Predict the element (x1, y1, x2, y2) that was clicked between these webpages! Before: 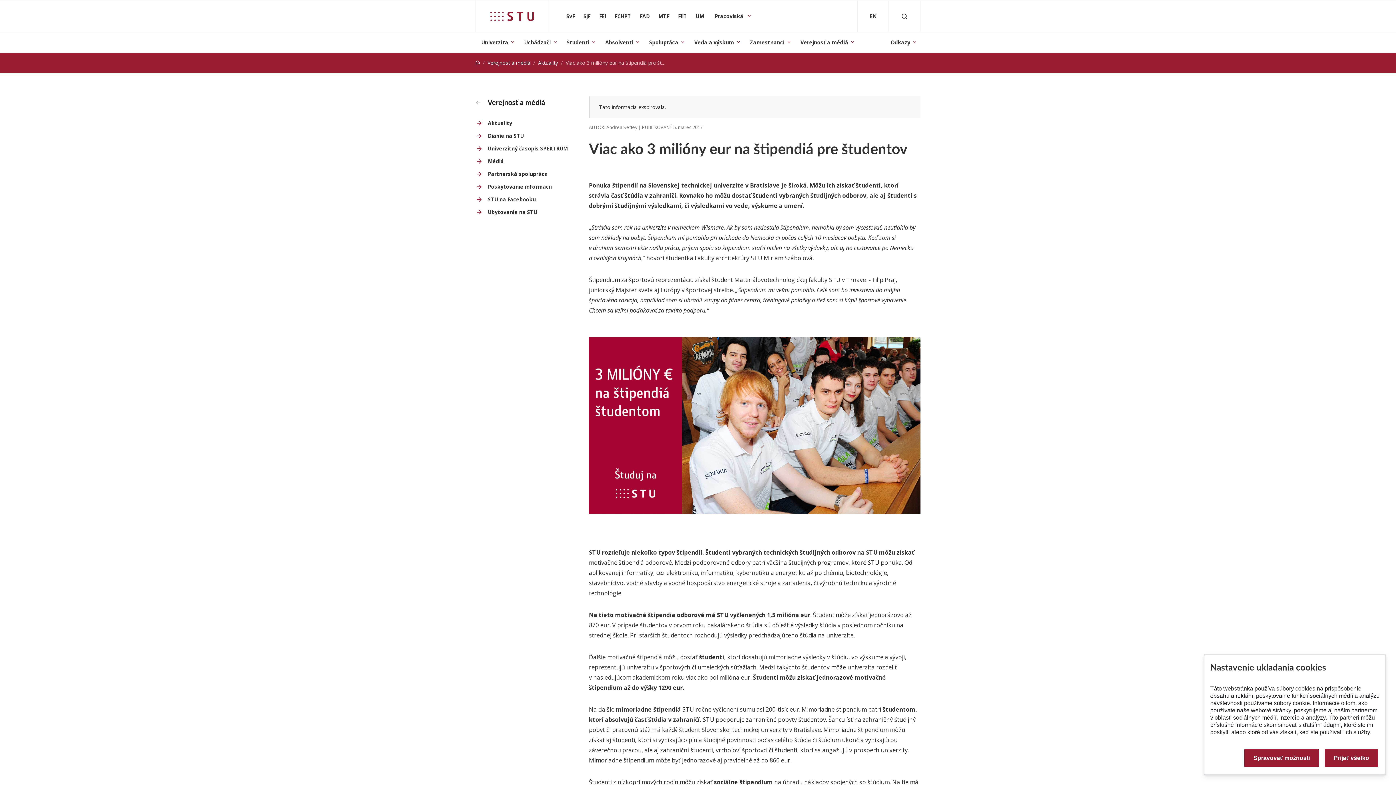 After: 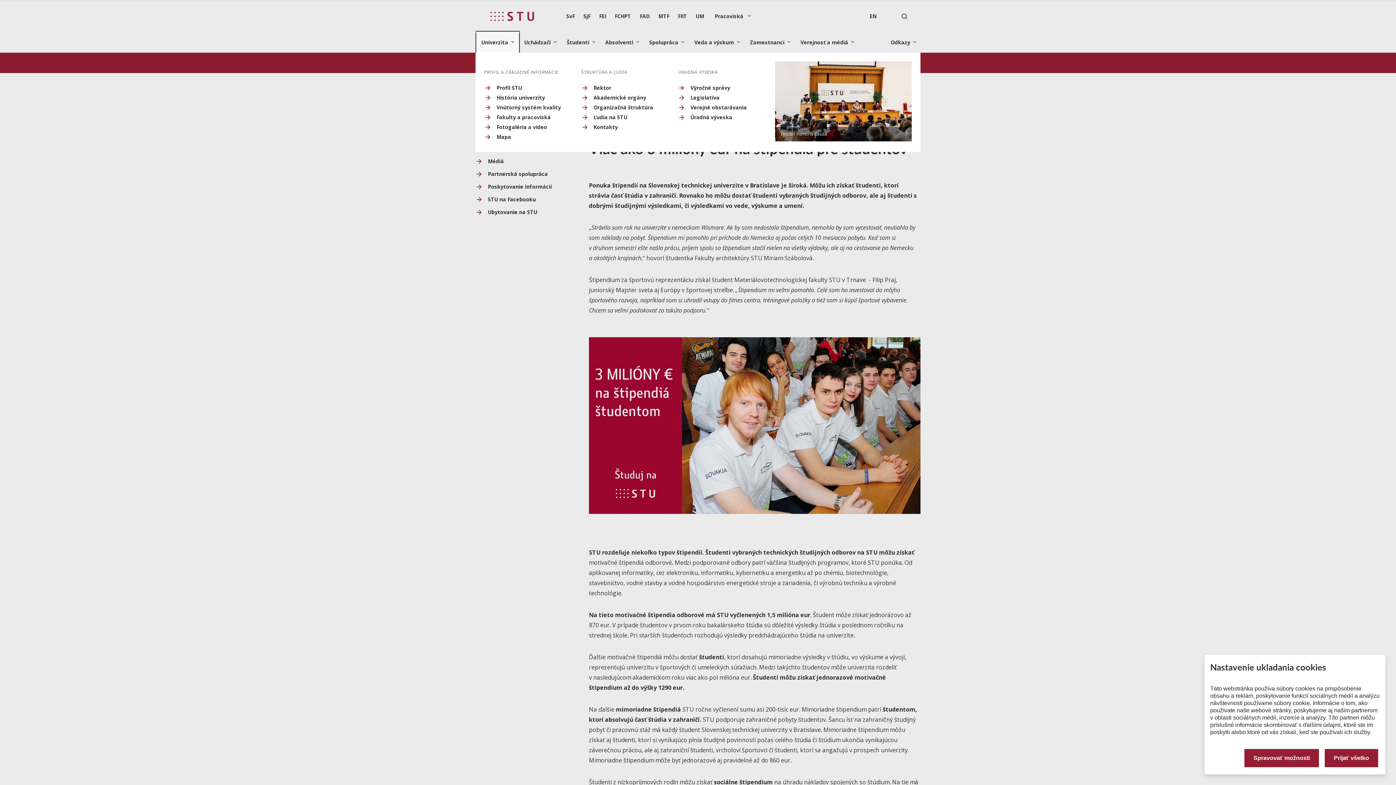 Action: bbox: (477, 32, 518, 52) label: Univerzita